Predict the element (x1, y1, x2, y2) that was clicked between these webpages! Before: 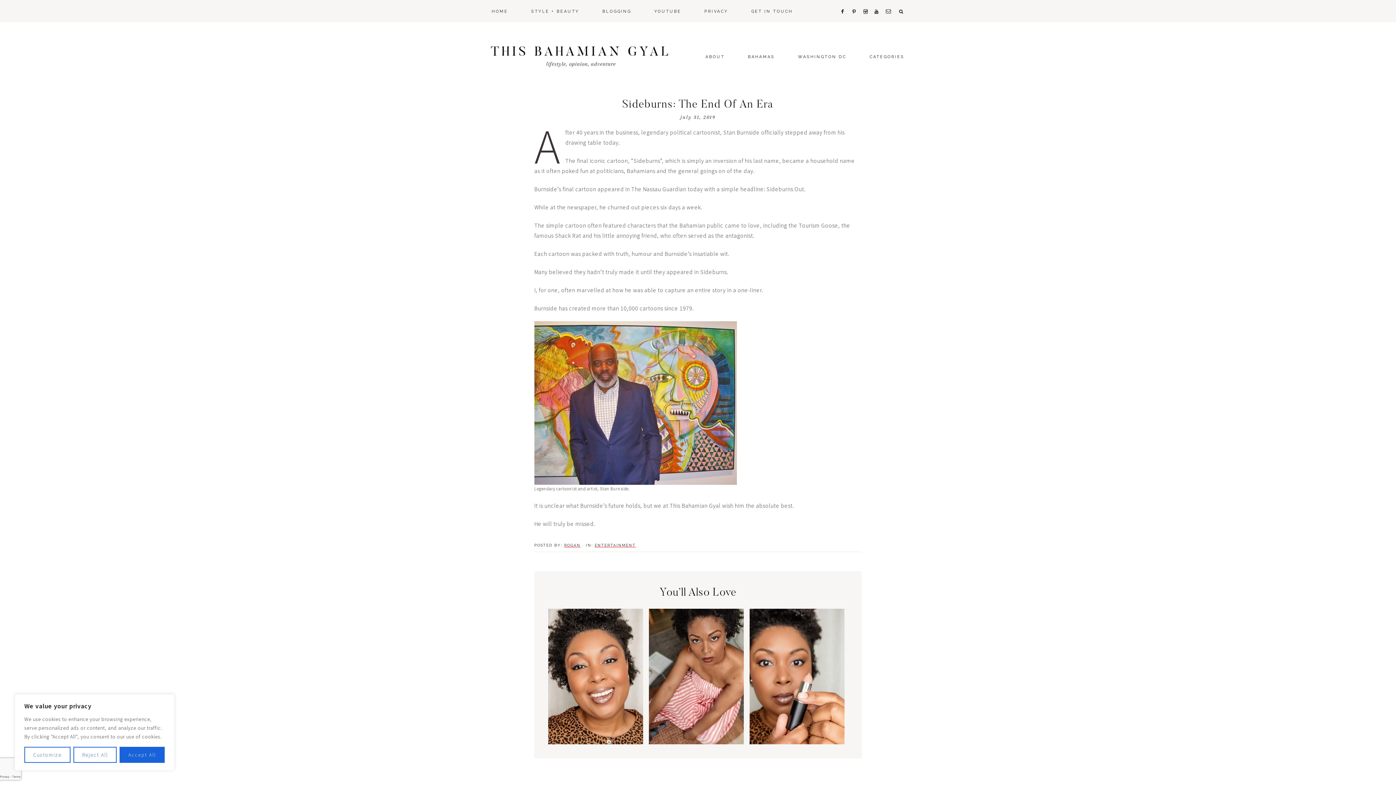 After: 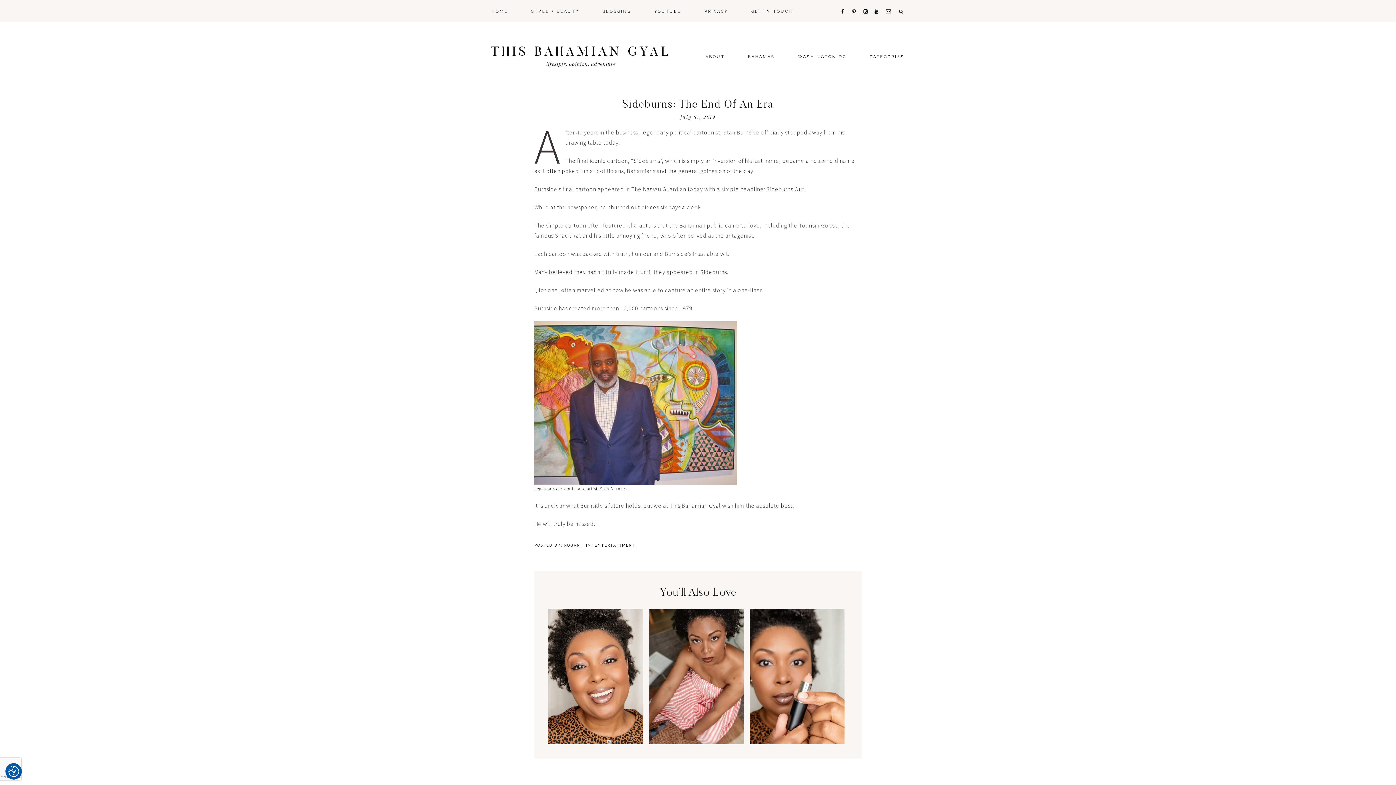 Action: label: Accept All bbox: (119, 747, 164, 763)